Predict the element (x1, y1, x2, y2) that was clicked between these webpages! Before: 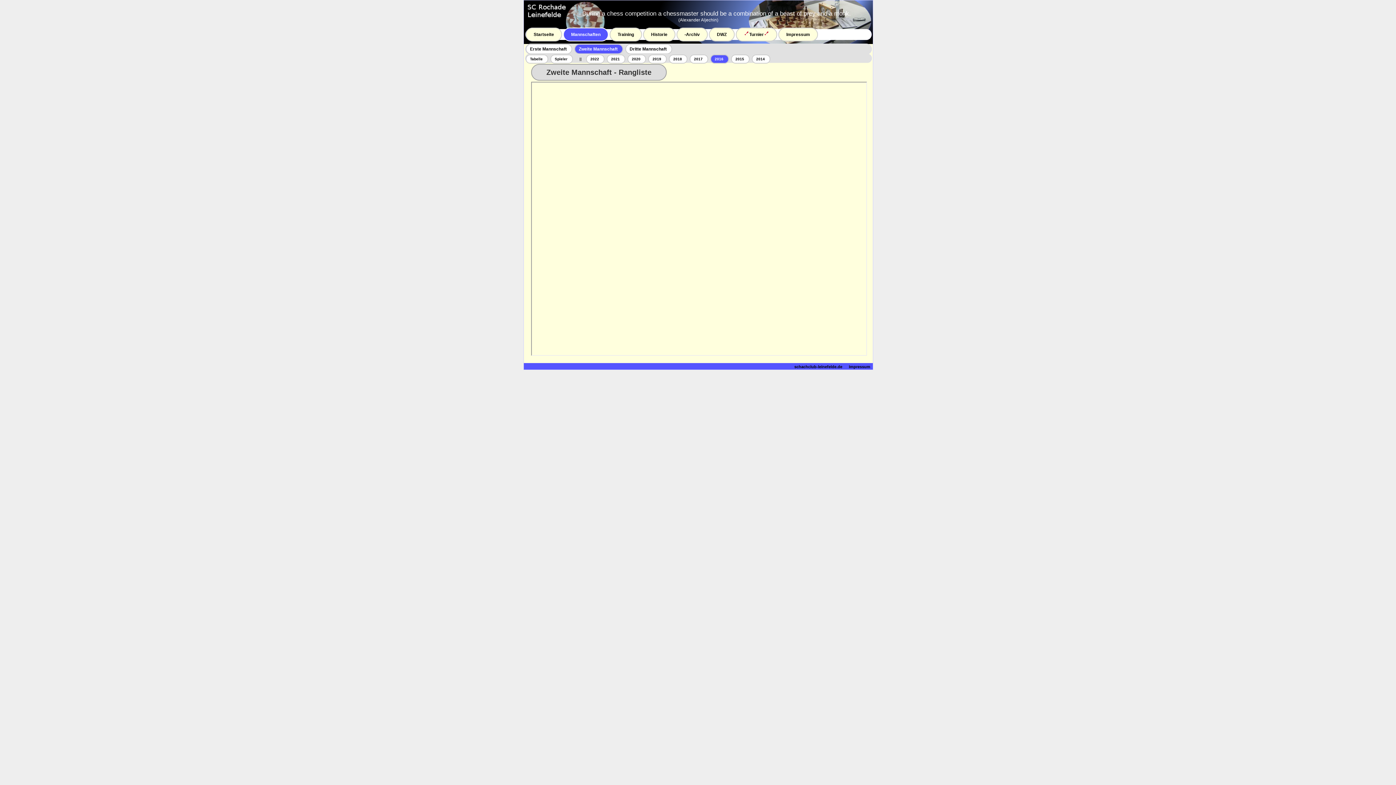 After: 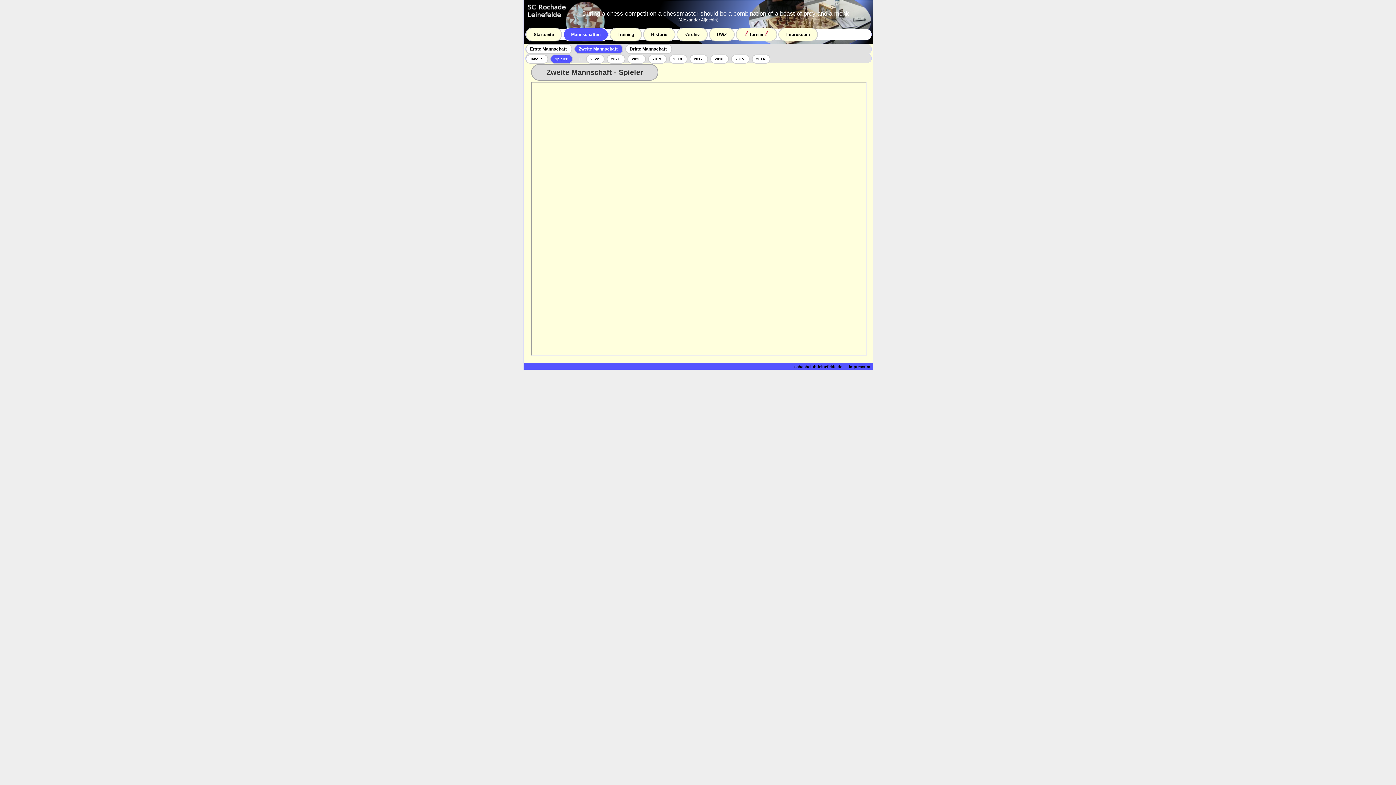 Action: label: Spieler bbox: (553, 55, 569, 62)